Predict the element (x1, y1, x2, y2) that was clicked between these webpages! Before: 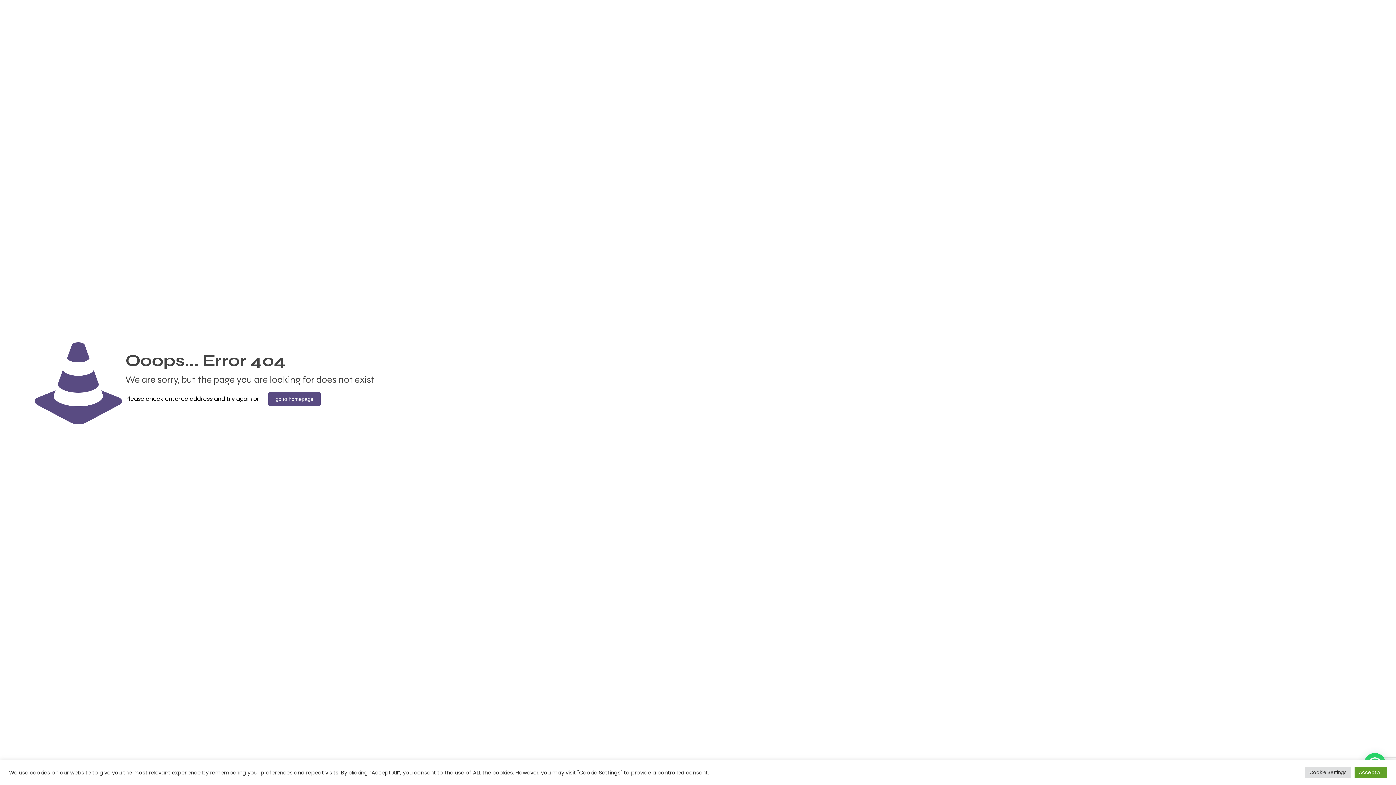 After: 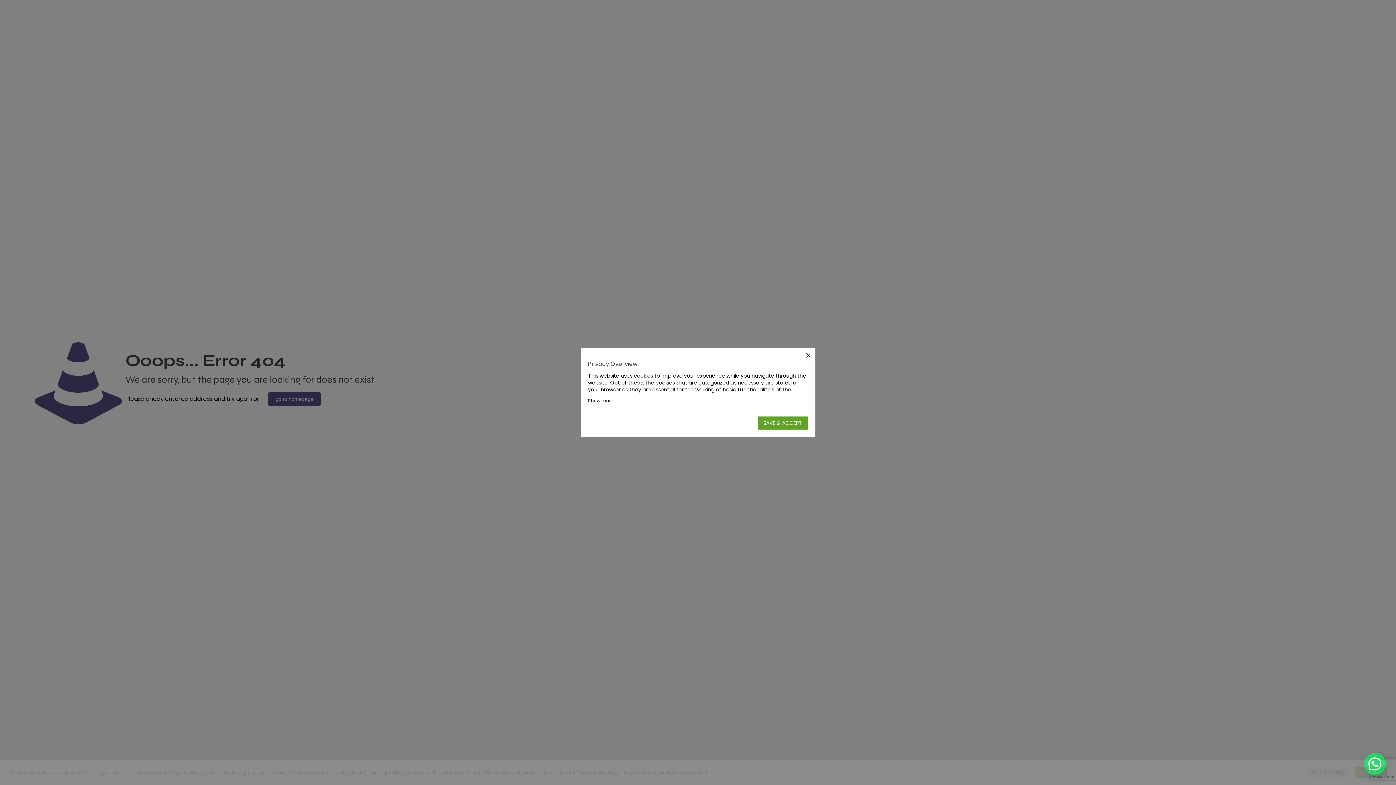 Action: bbox: (1305, 767, 1351, 778) label: Cookie Settings